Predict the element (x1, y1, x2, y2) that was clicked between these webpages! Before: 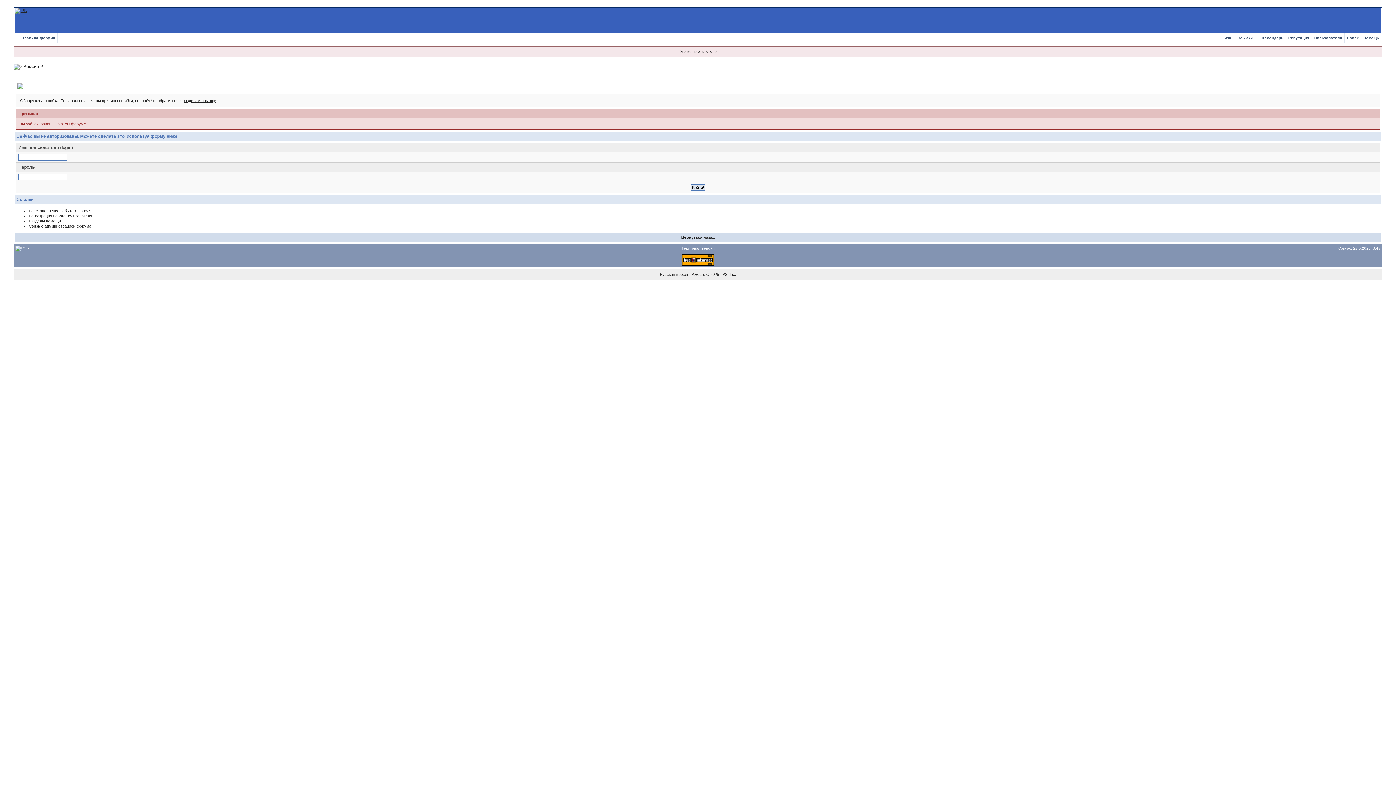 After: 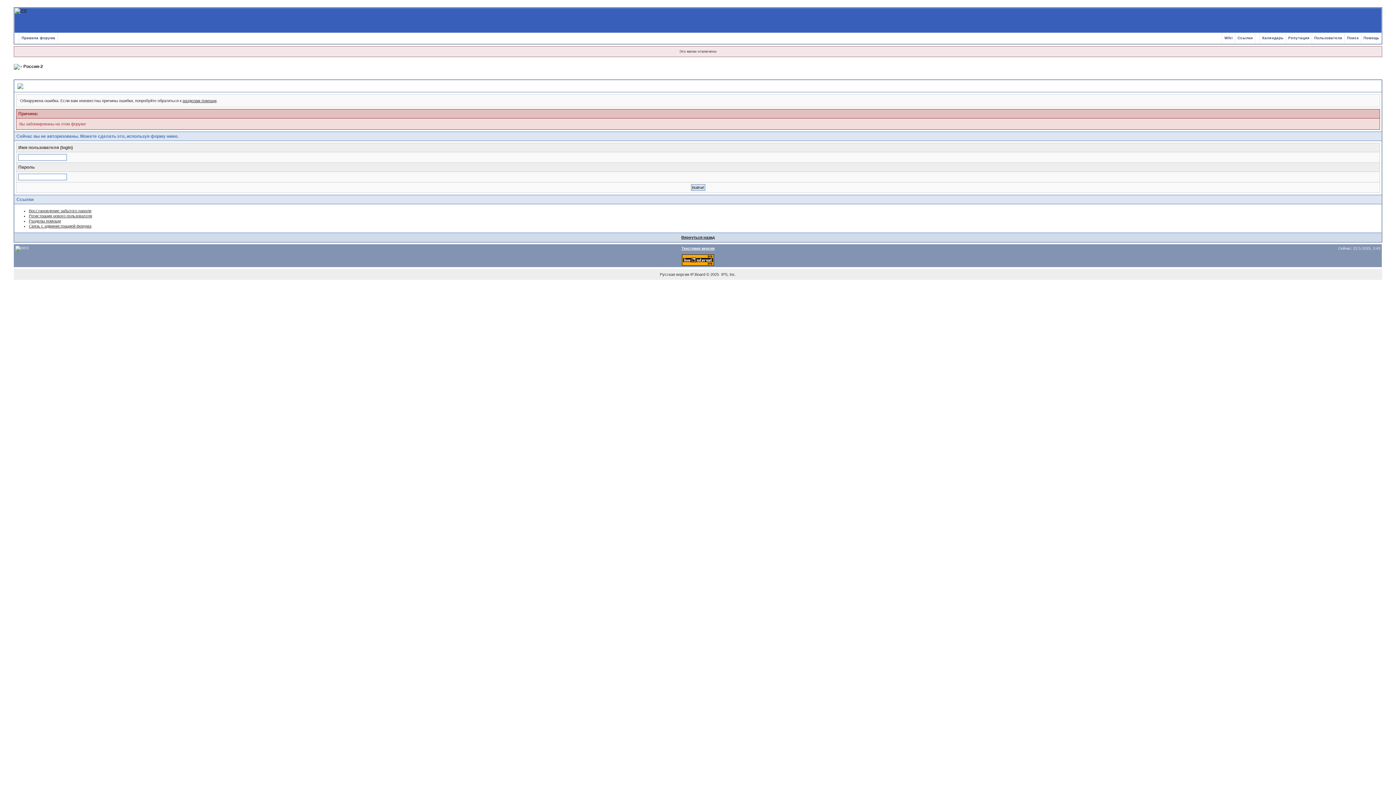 Action: bbox: (14, 8, 26, 12)